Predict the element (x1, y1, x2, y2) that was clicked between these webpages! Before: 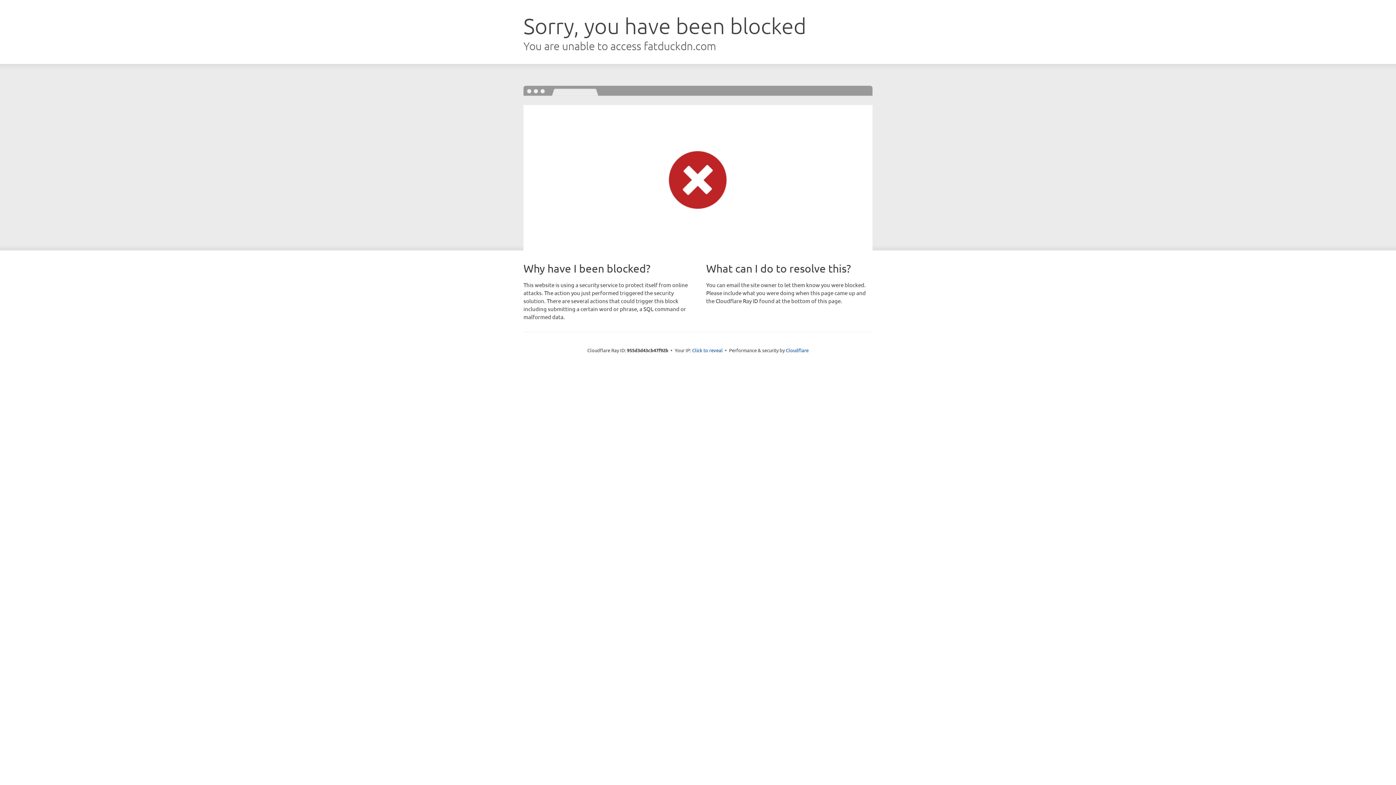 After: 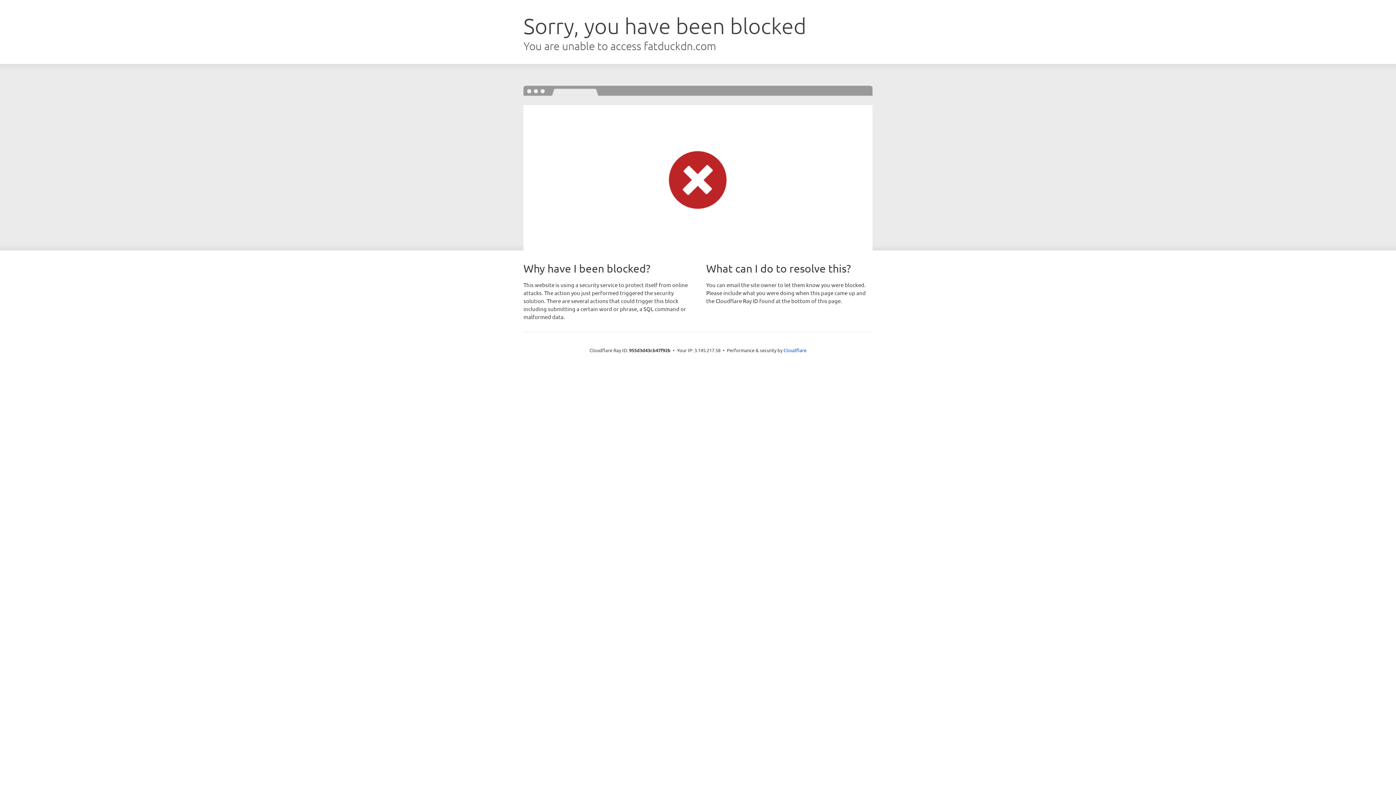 Action: label: Click to reveal bbox: (692, 346, 722, 353)